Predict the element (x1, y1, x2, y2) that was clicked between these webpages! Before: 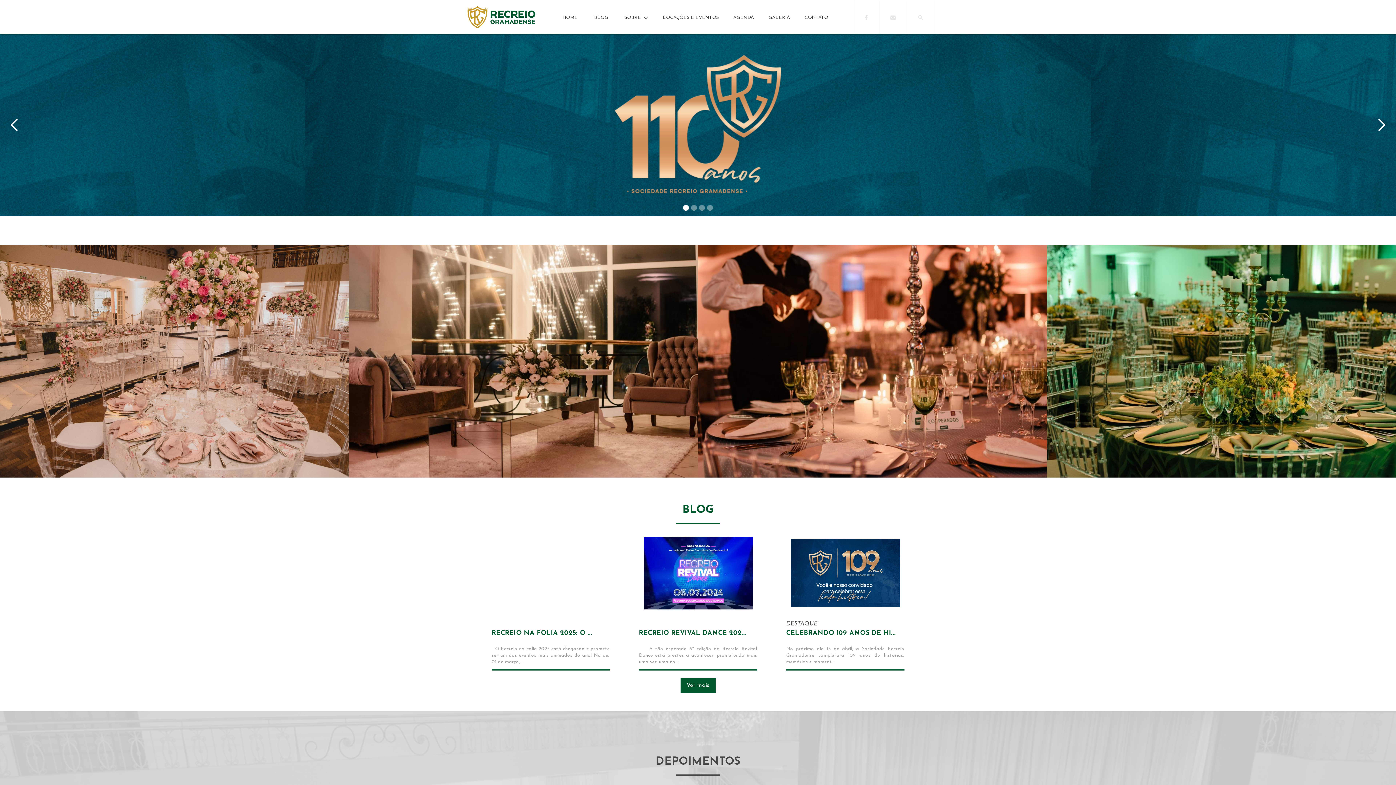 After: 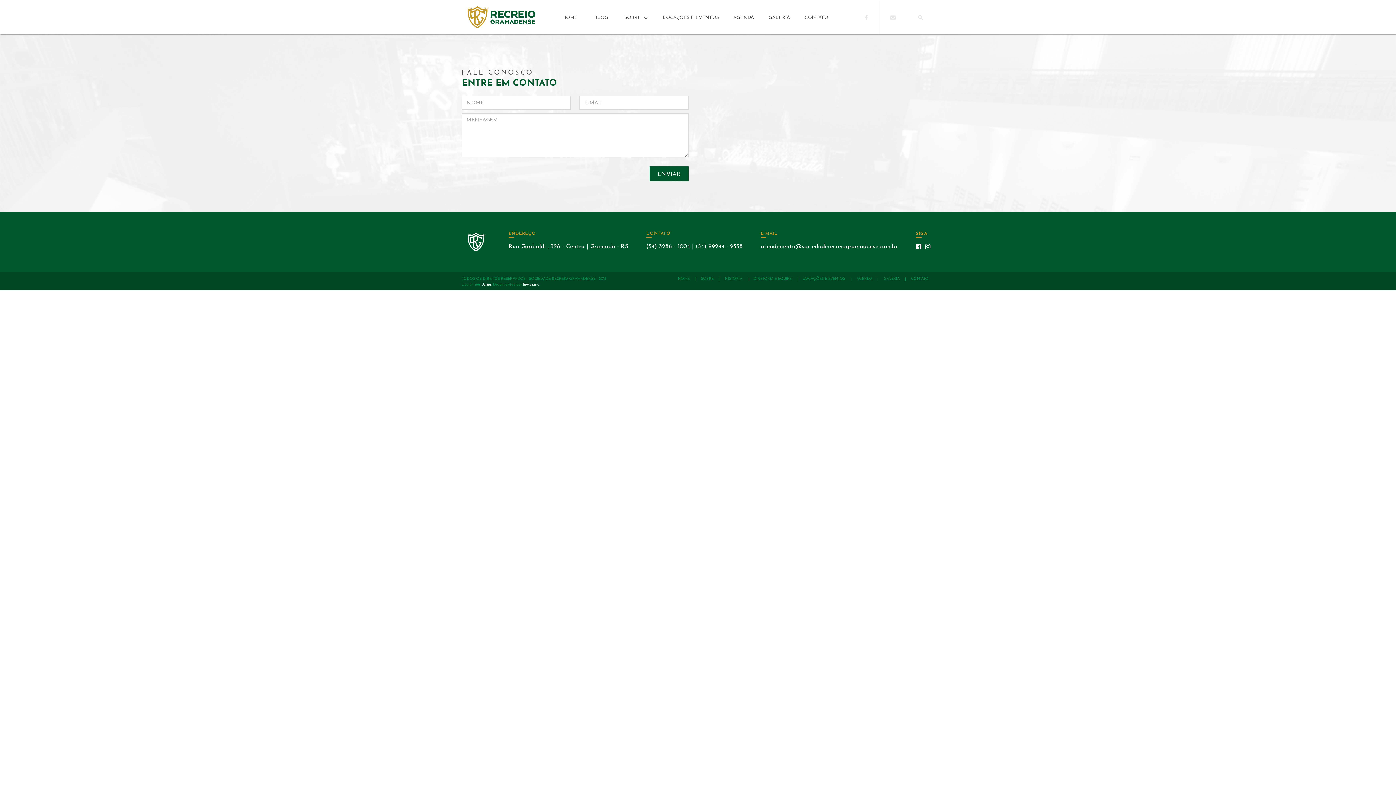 Action: label: CONTATO bbox: (797, 0, 835, 34)